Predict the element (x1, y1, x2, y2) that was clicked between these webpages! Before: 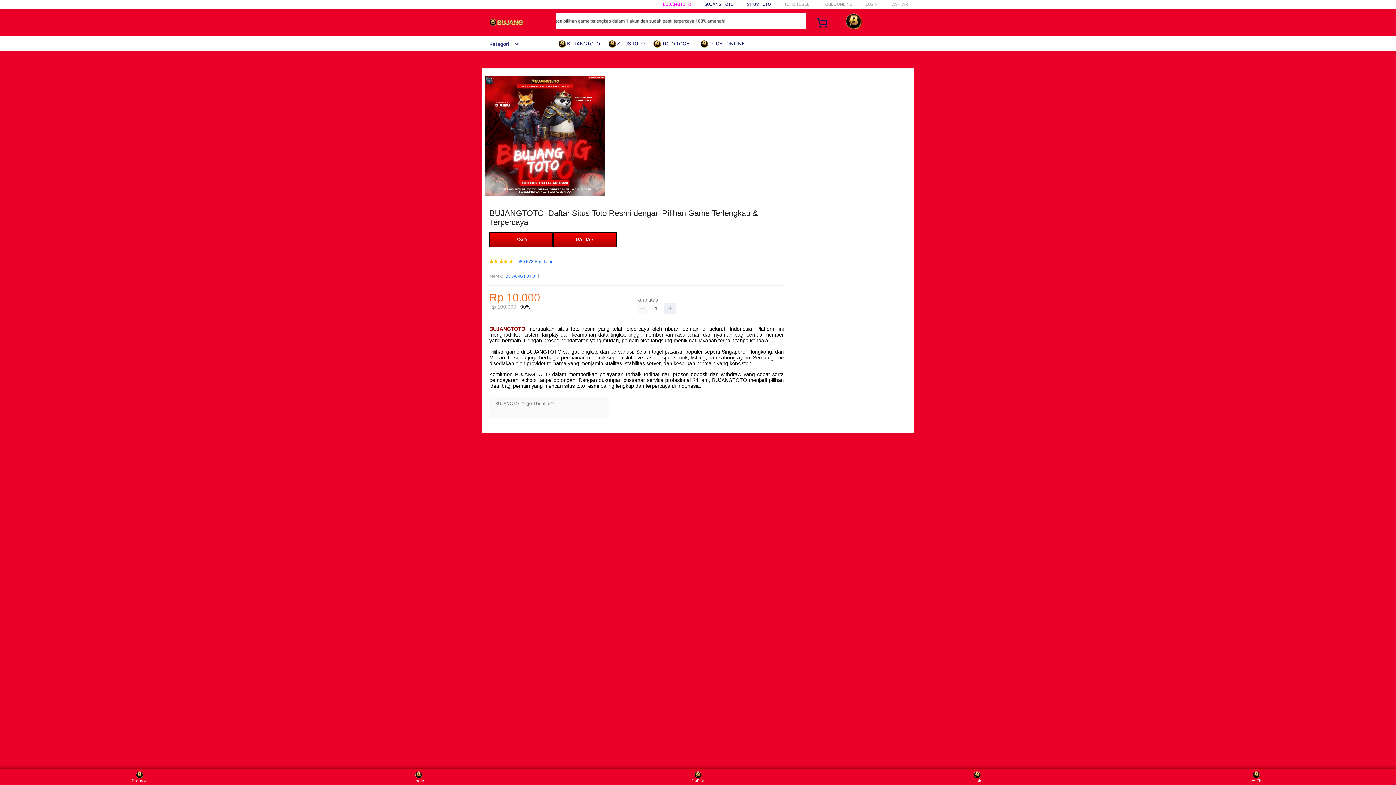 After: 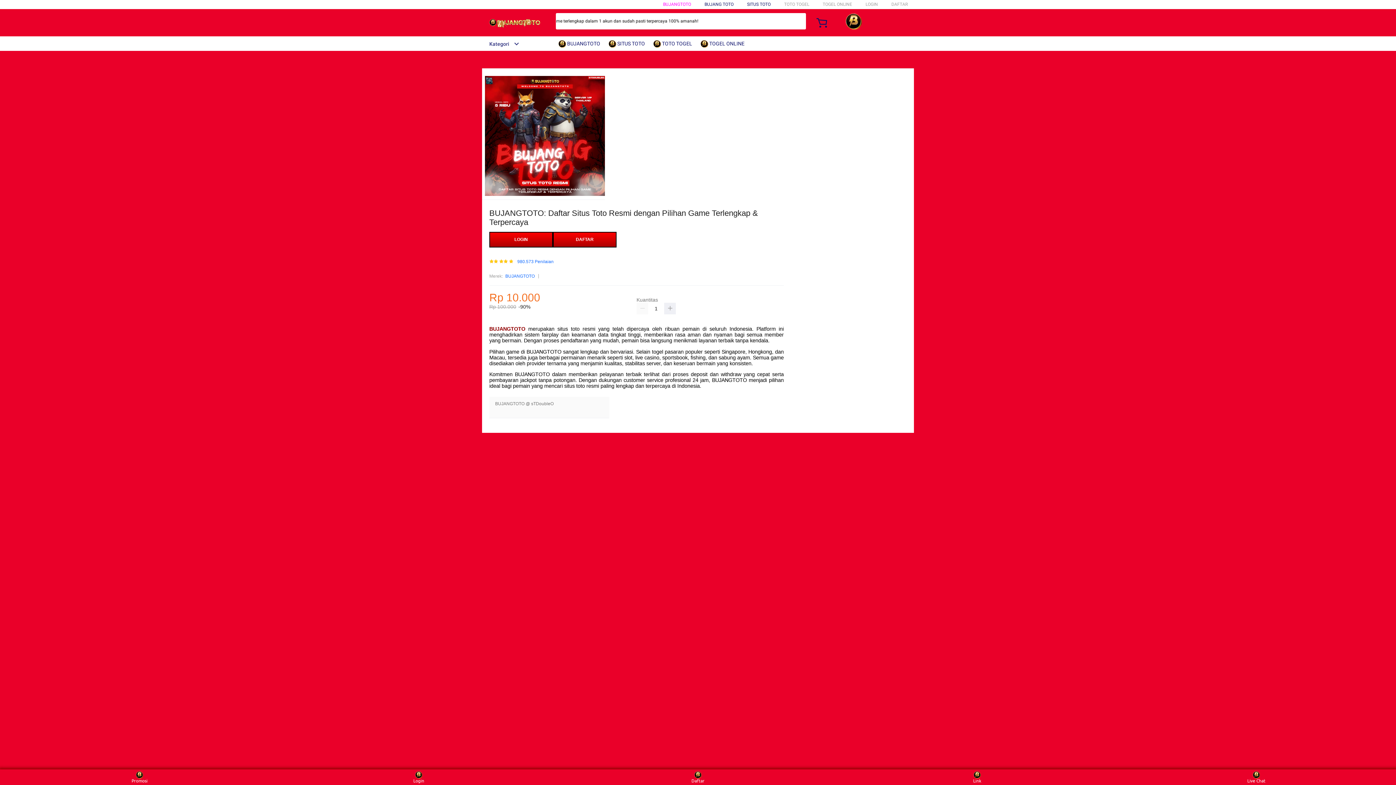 Action: label:  TOGEL ONLINE bbox: (700, 36, 748, 50)